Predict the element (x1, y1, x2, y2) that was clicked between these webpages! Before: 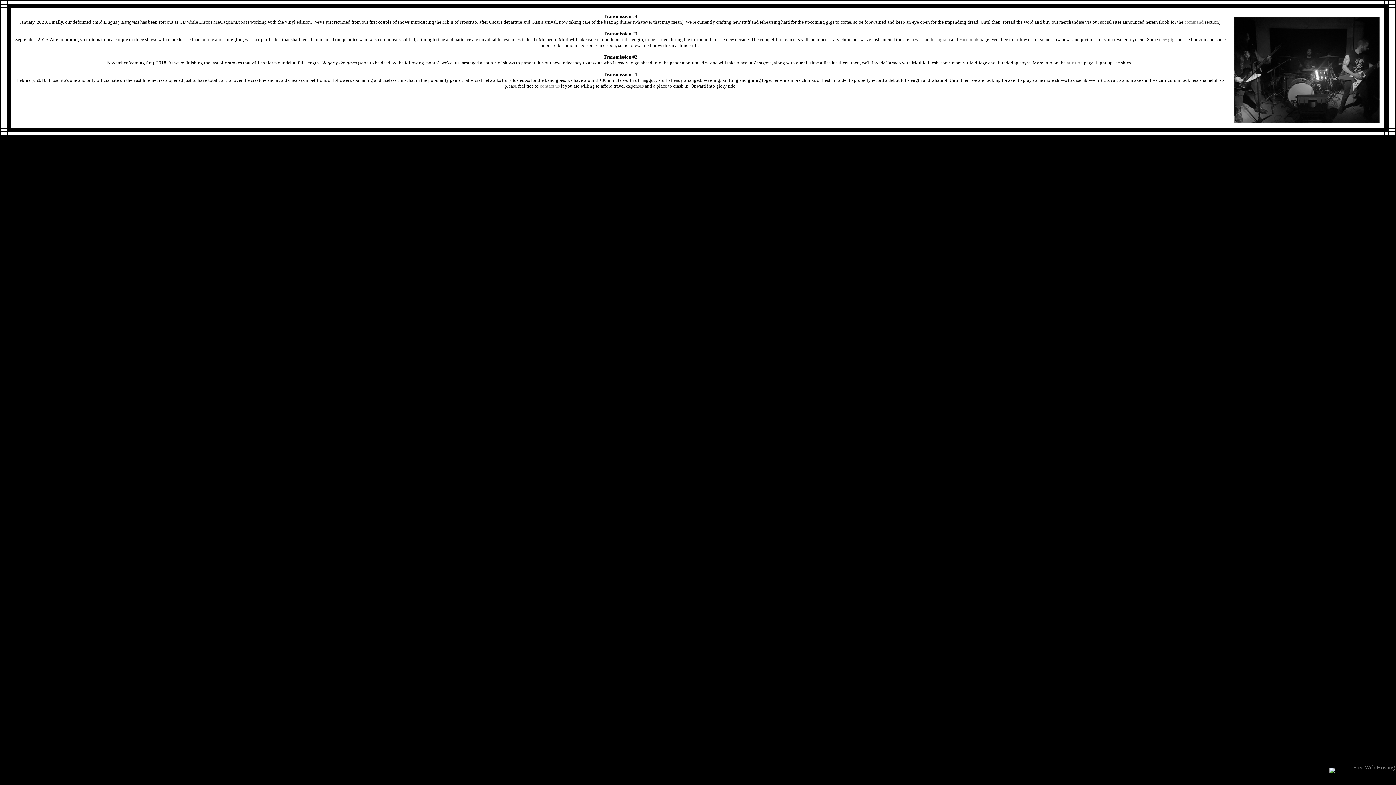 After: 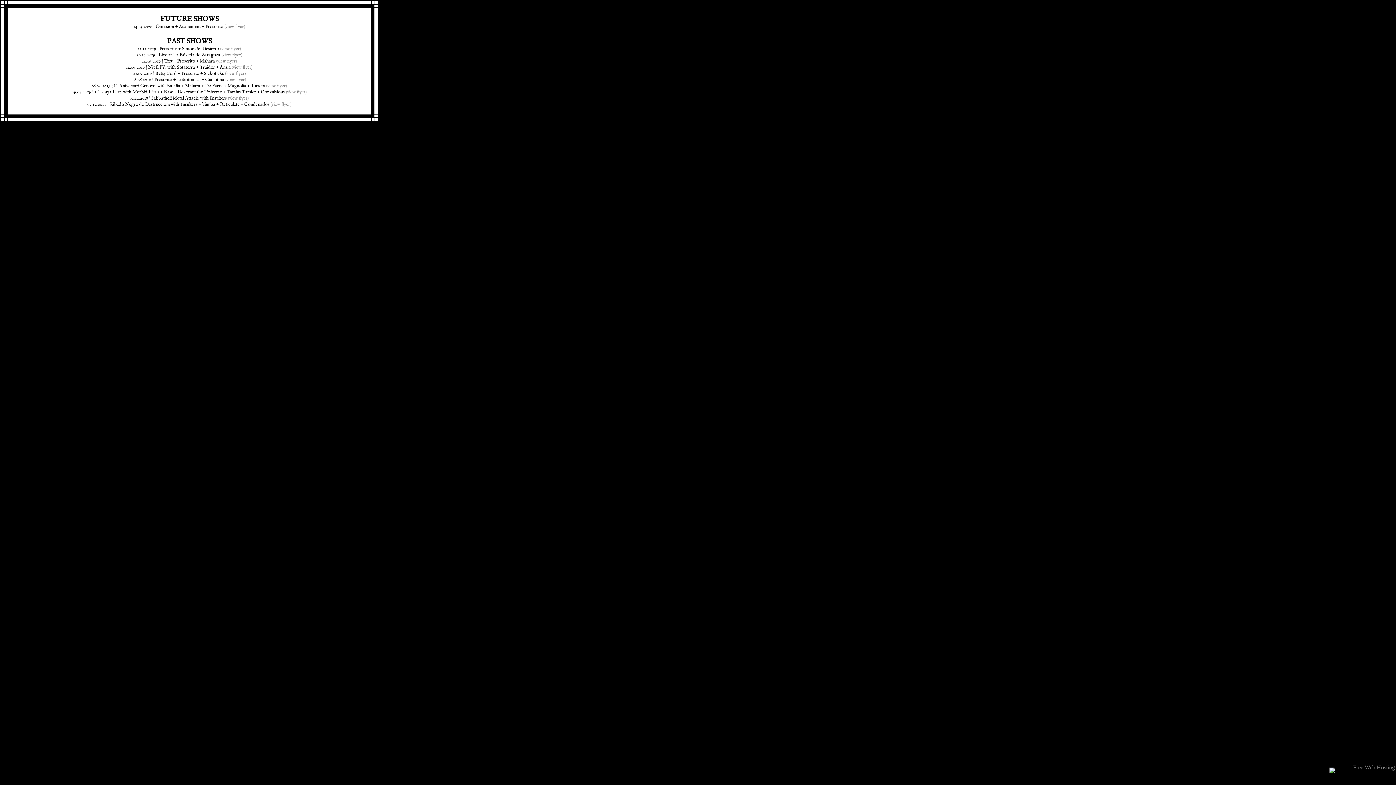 Action: label: new gigs bbox: (1159, 36, 1176, 42)